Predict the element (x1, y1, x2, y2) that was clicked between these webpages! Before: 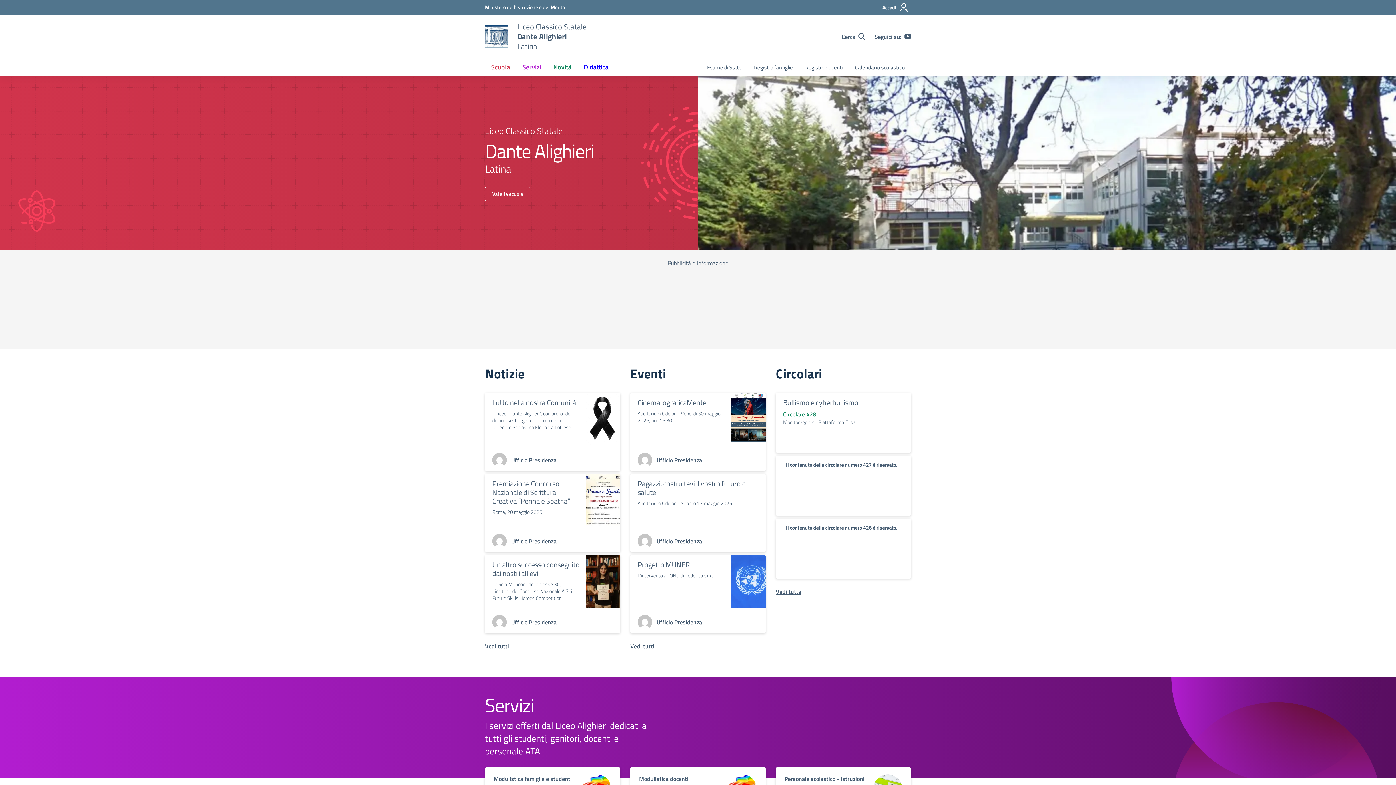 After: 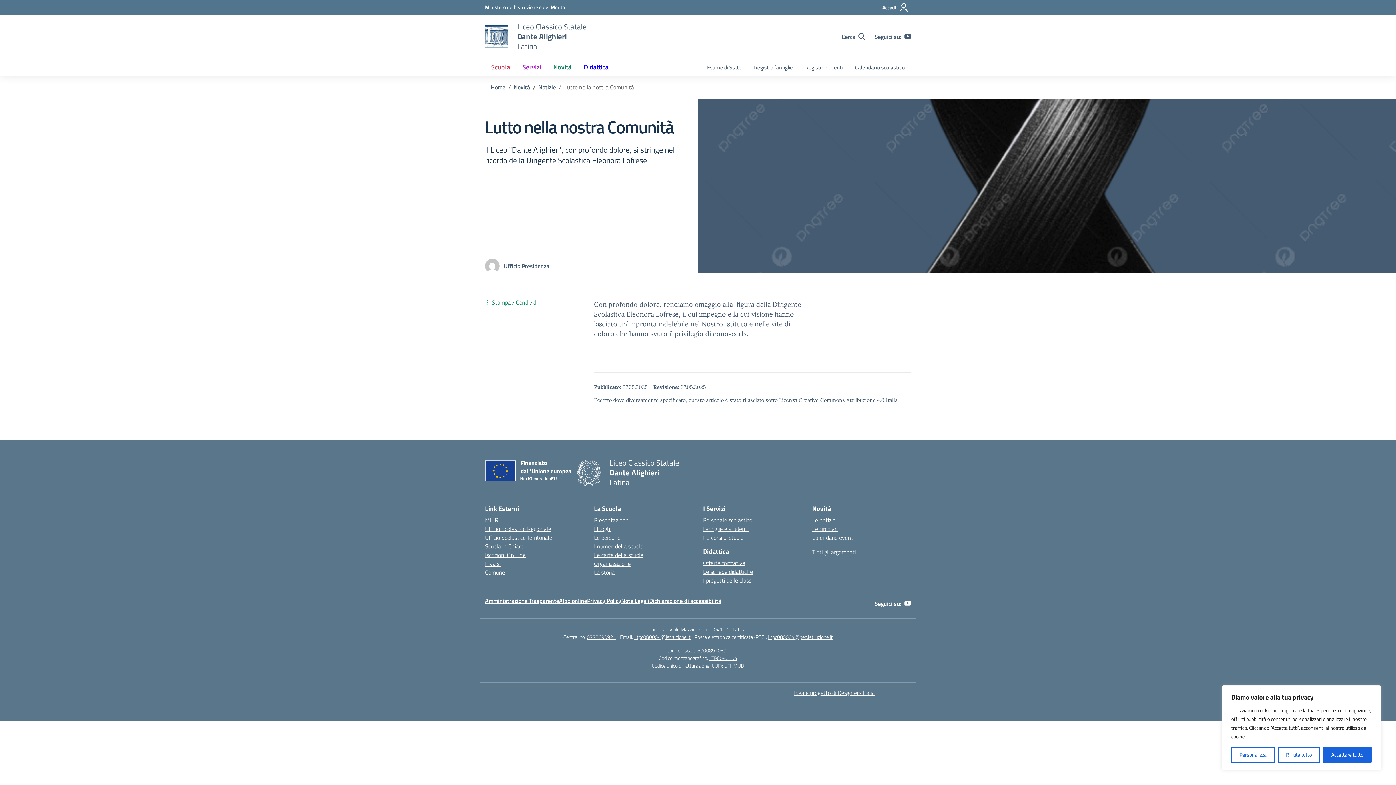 Action: bbox: (492, 397, 576, 408) label: Lutto nella nostra Comunità